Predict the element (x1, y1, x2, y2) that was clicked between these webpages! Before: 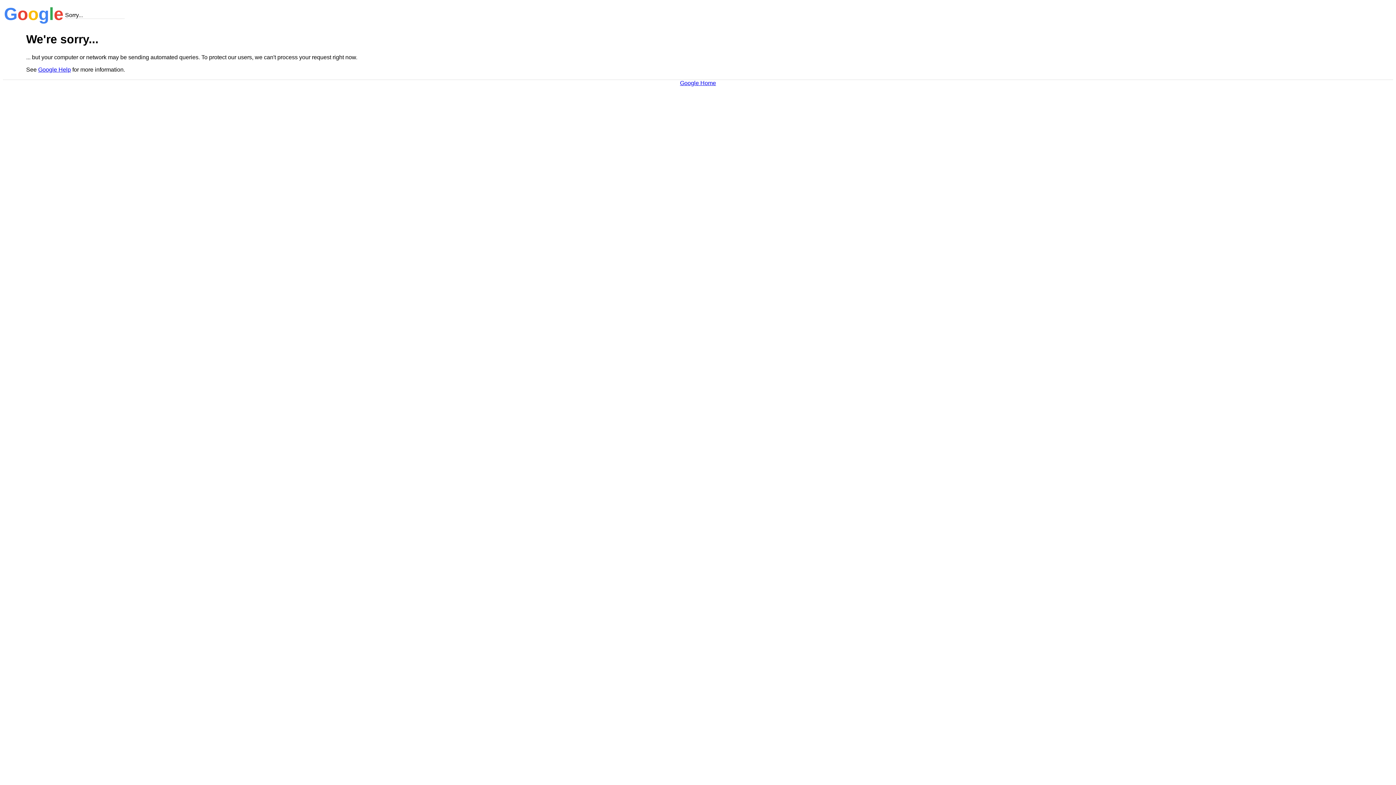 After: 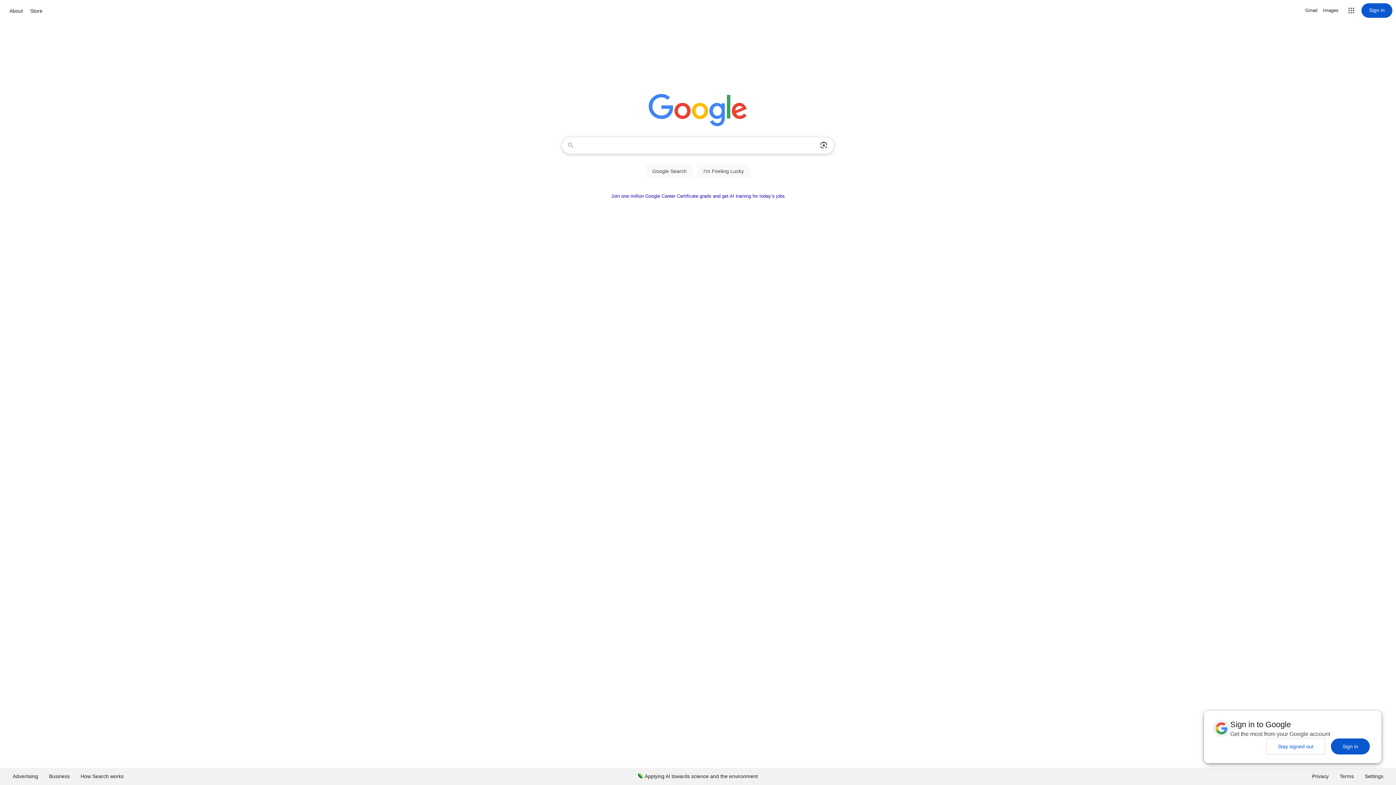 Action: label: Google Home bbox: (680, 79, 716, 86)